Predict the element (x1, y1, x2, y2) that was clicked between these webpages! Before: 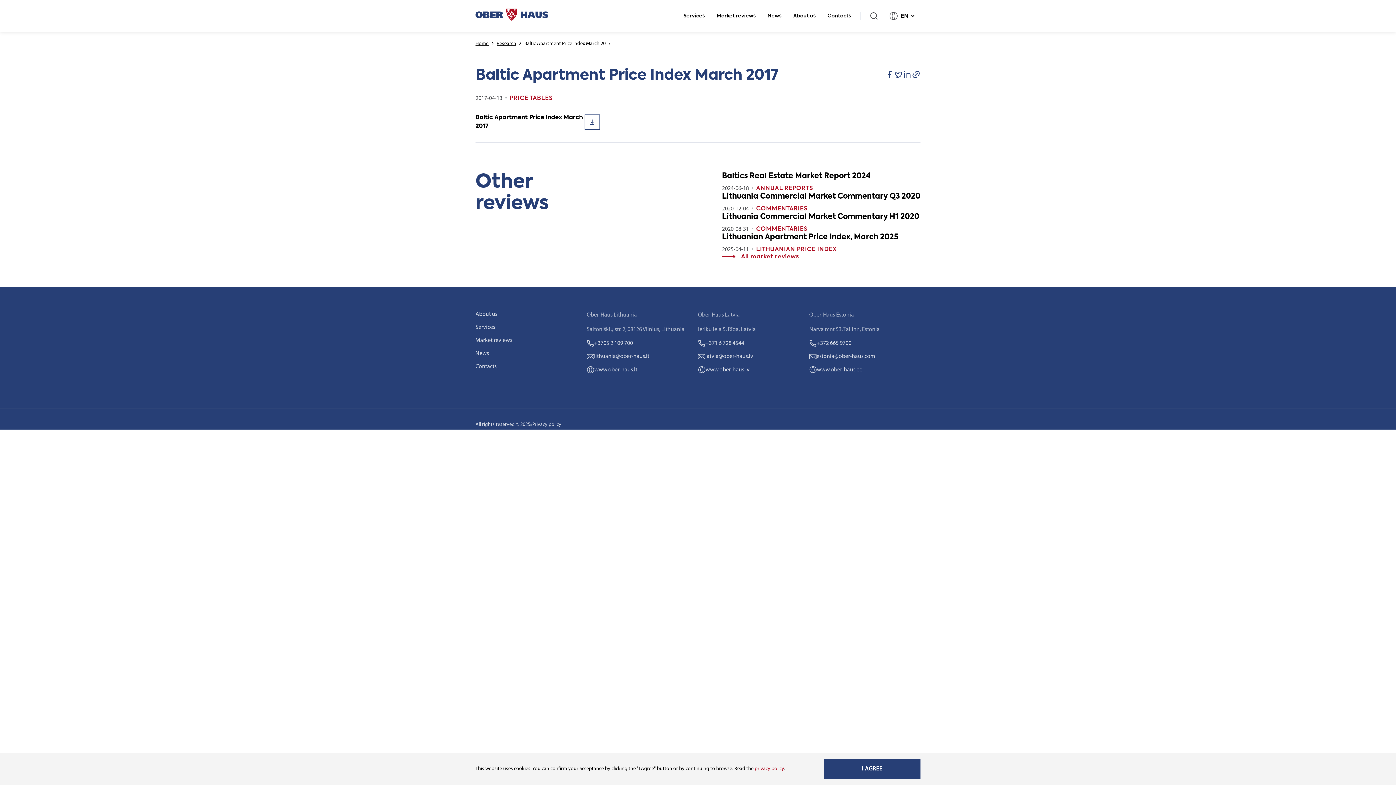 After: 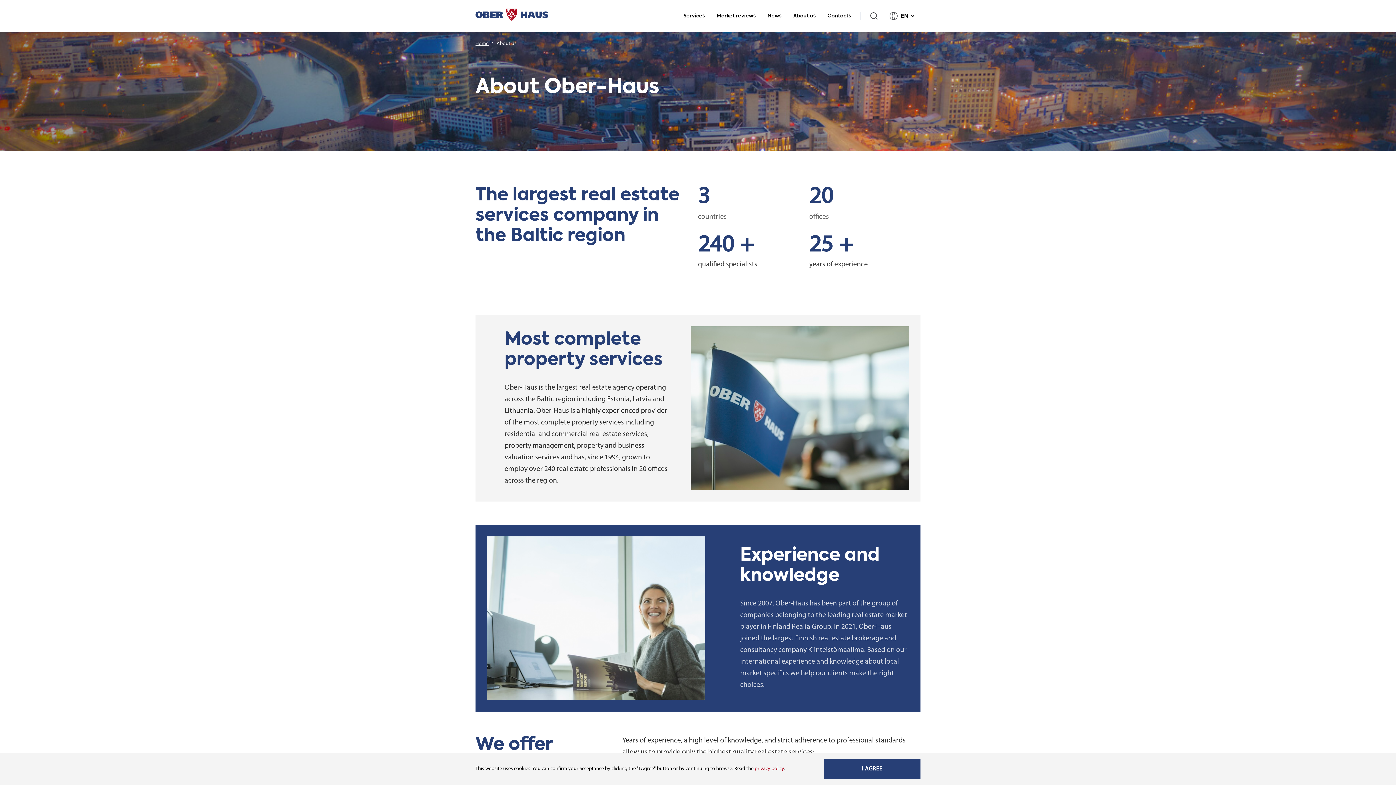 Action: label: About us bbox: (787, 0, 821, 32)